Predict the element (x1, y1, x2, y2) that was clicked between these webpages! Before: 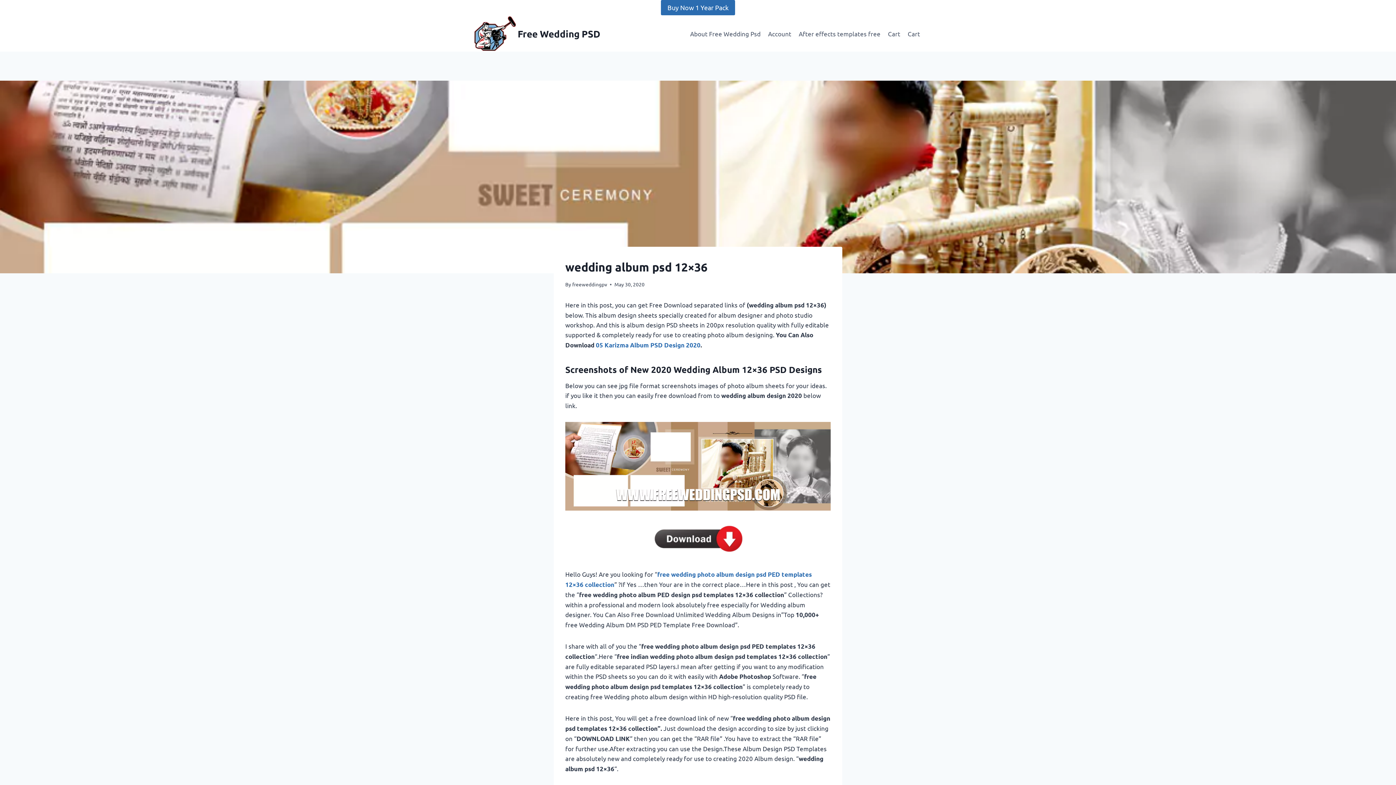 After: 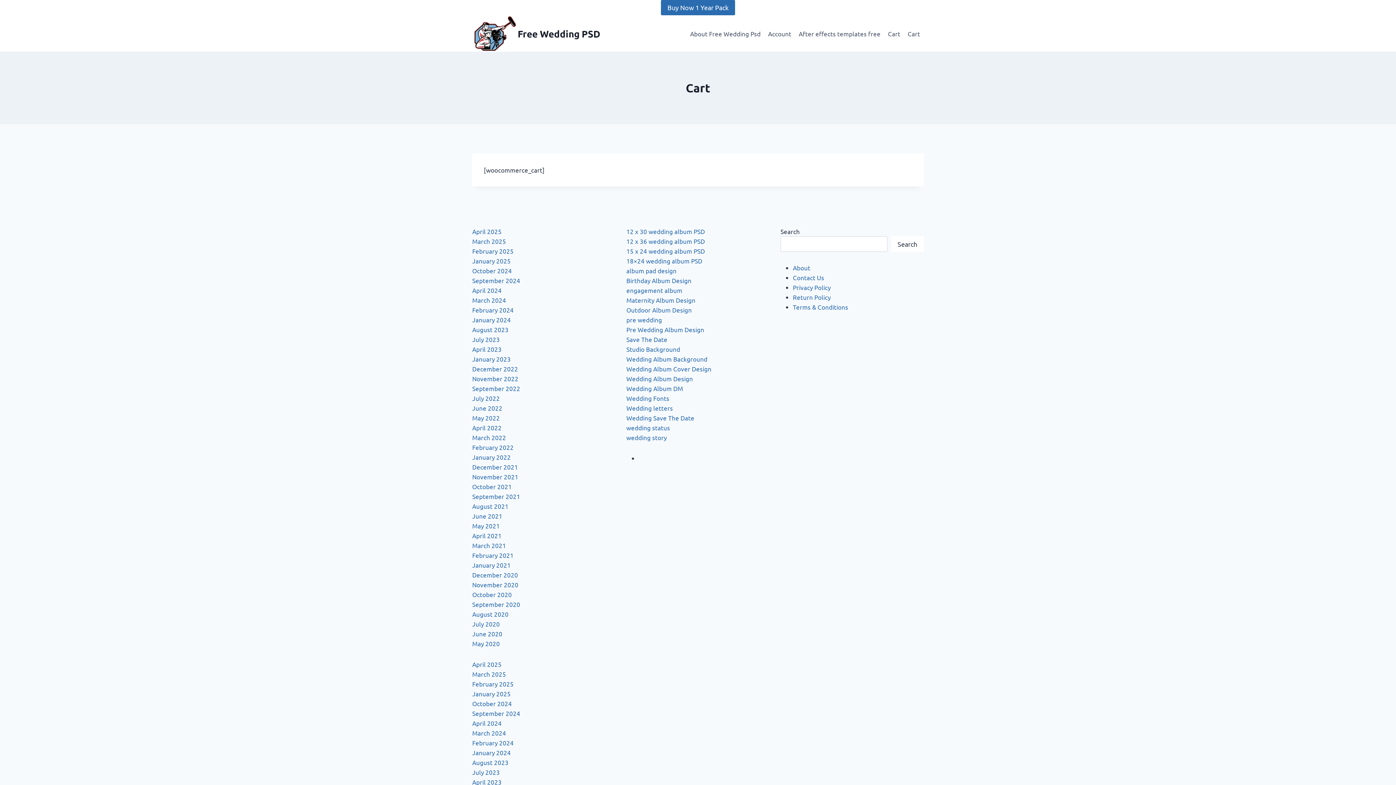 Action: bbox: (904, 24, 924, 42) label: Cart